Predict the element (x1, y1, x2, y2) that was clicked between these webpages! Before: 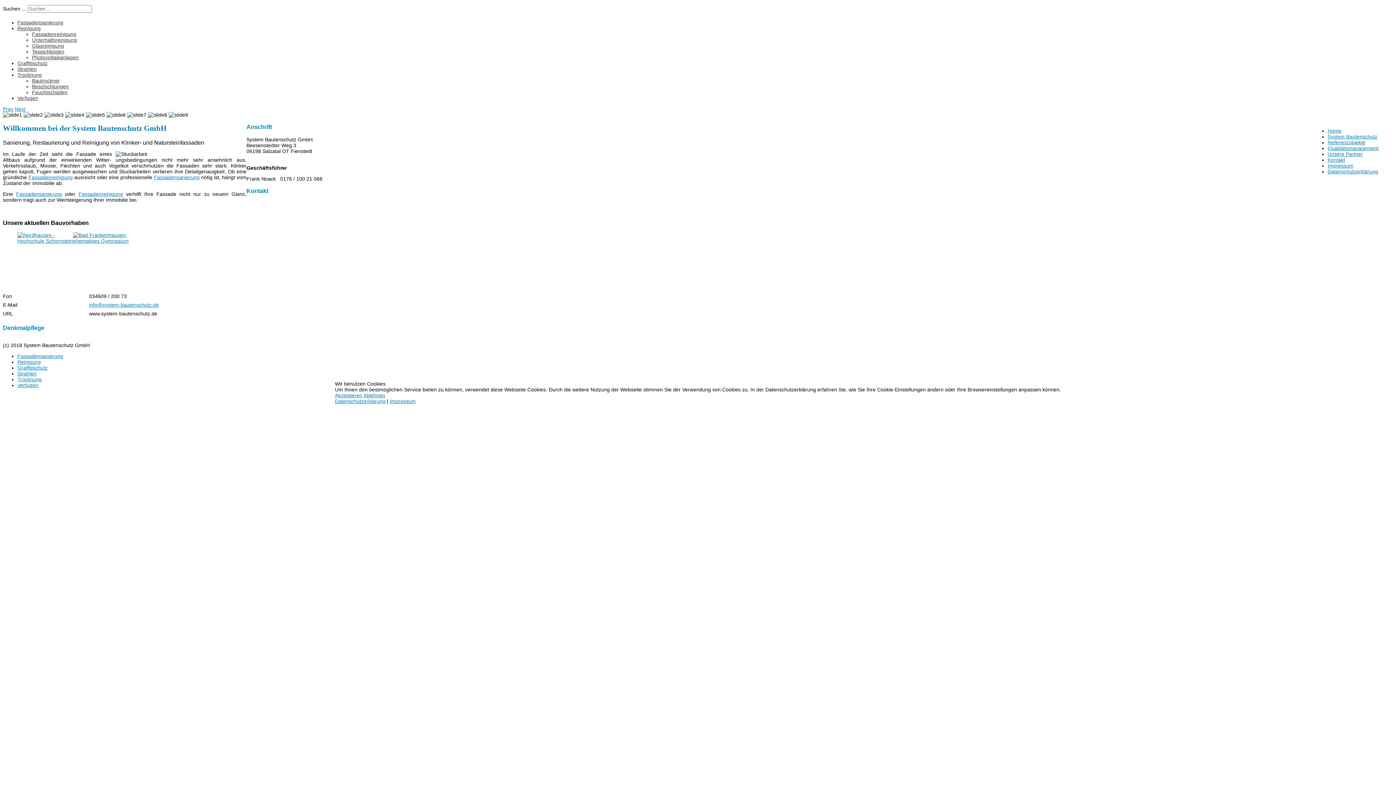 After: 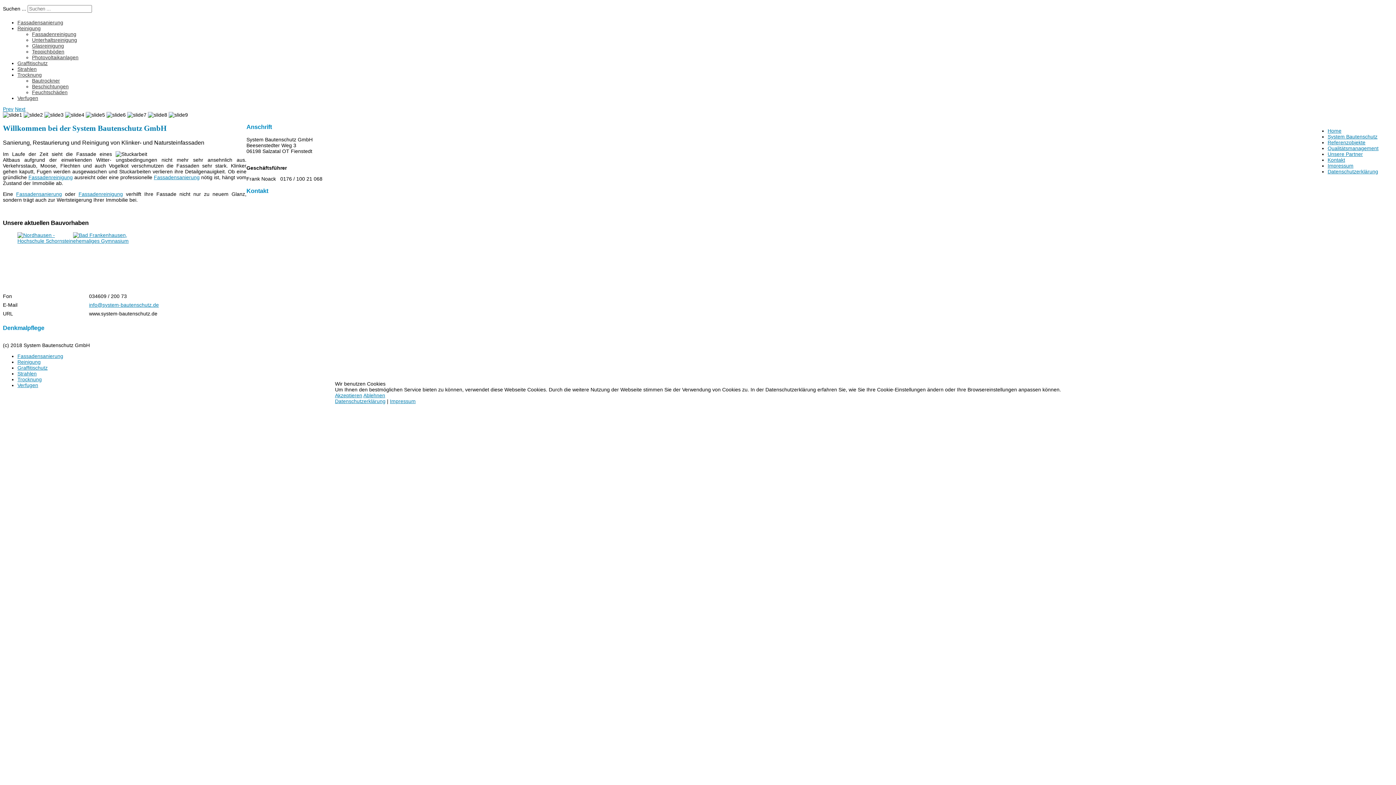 Action: label: Ablehnen bbox: (363, 392, 385, 398)